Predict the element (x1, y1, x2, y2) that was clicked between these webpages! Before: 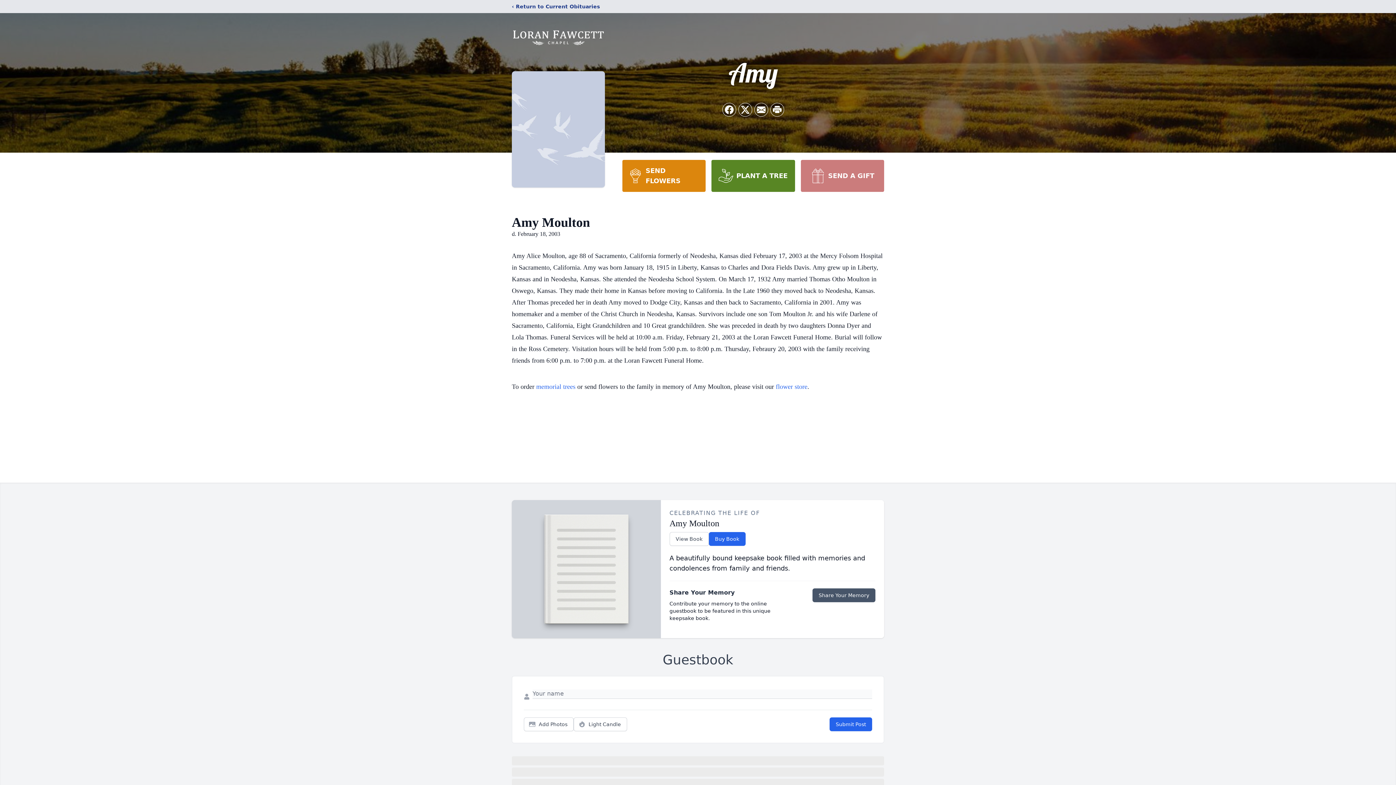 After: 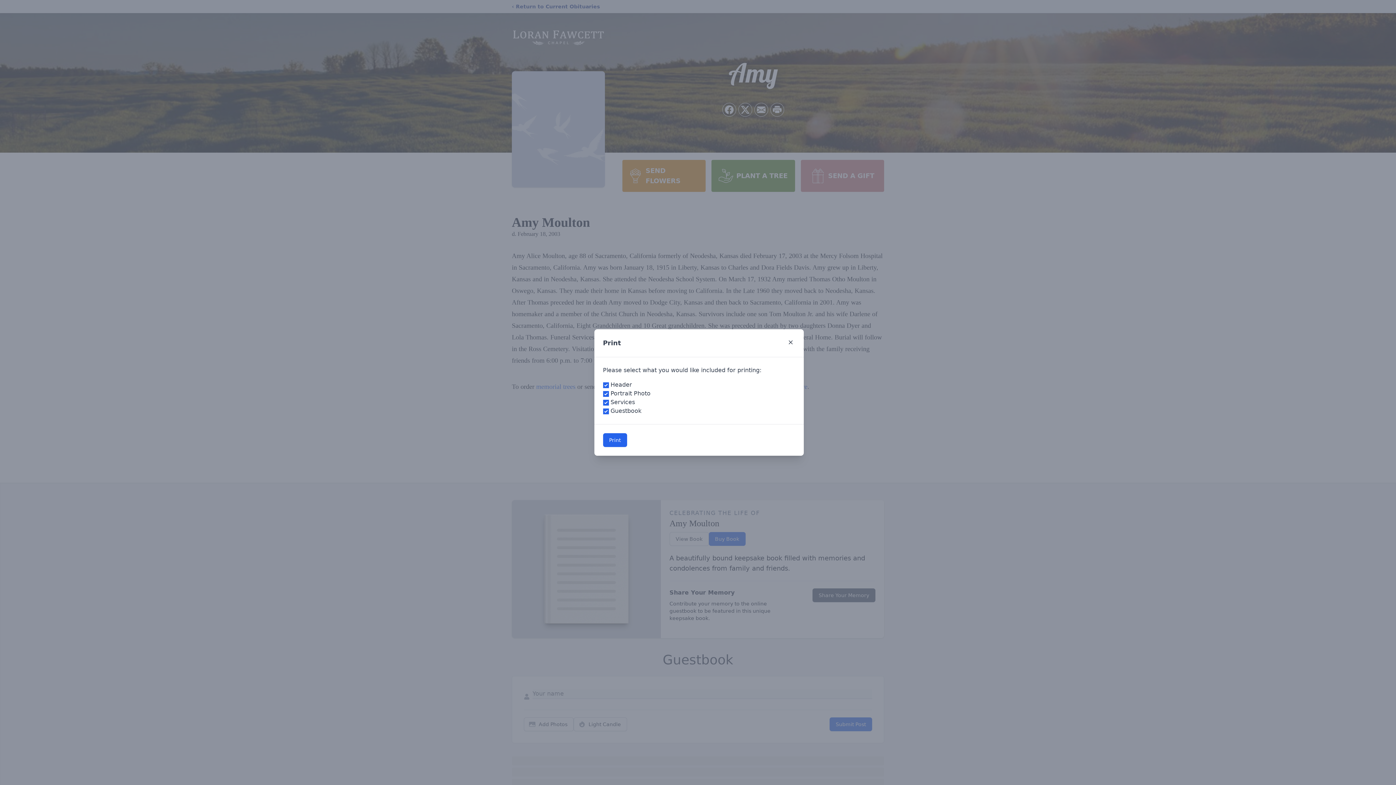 Action: bbox: (770, 103, 784, 116) label: Print Obituary